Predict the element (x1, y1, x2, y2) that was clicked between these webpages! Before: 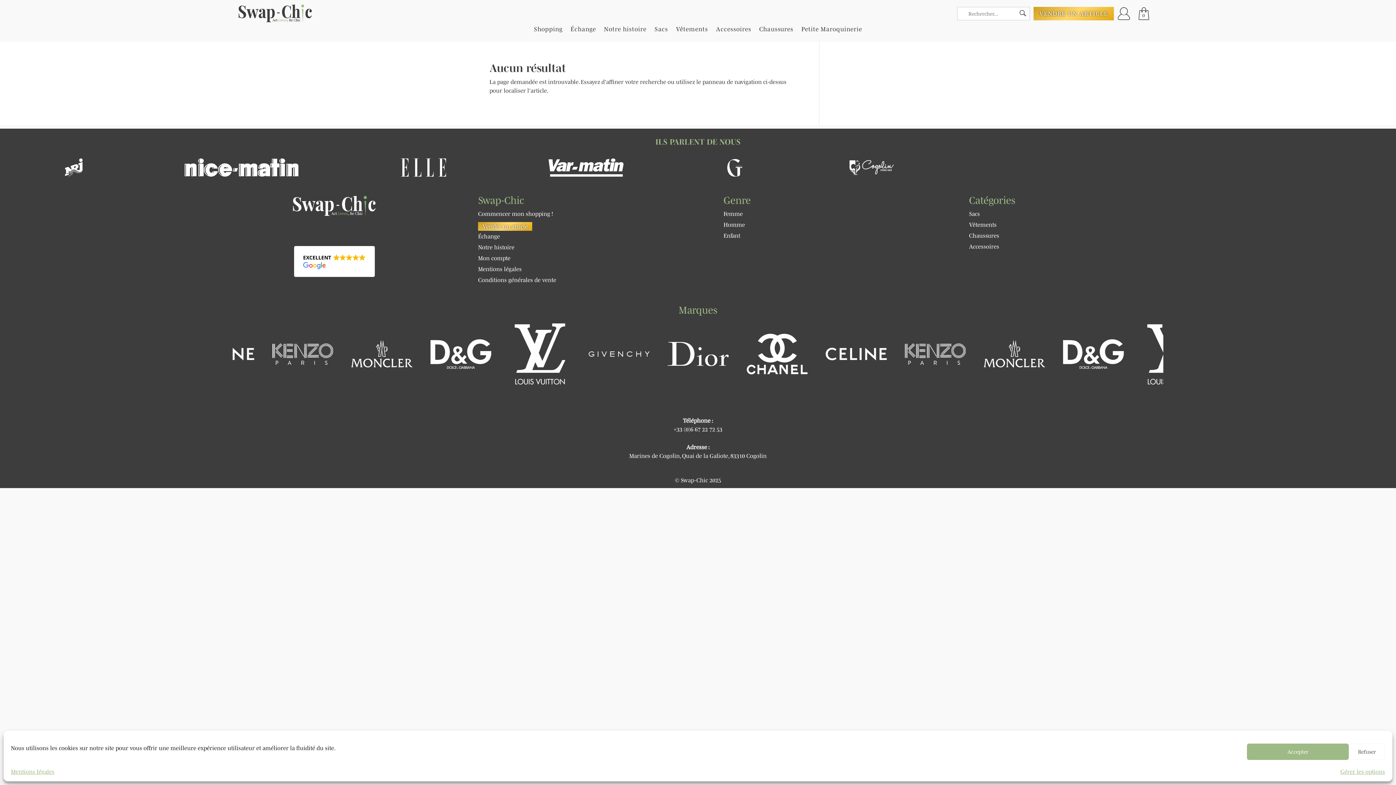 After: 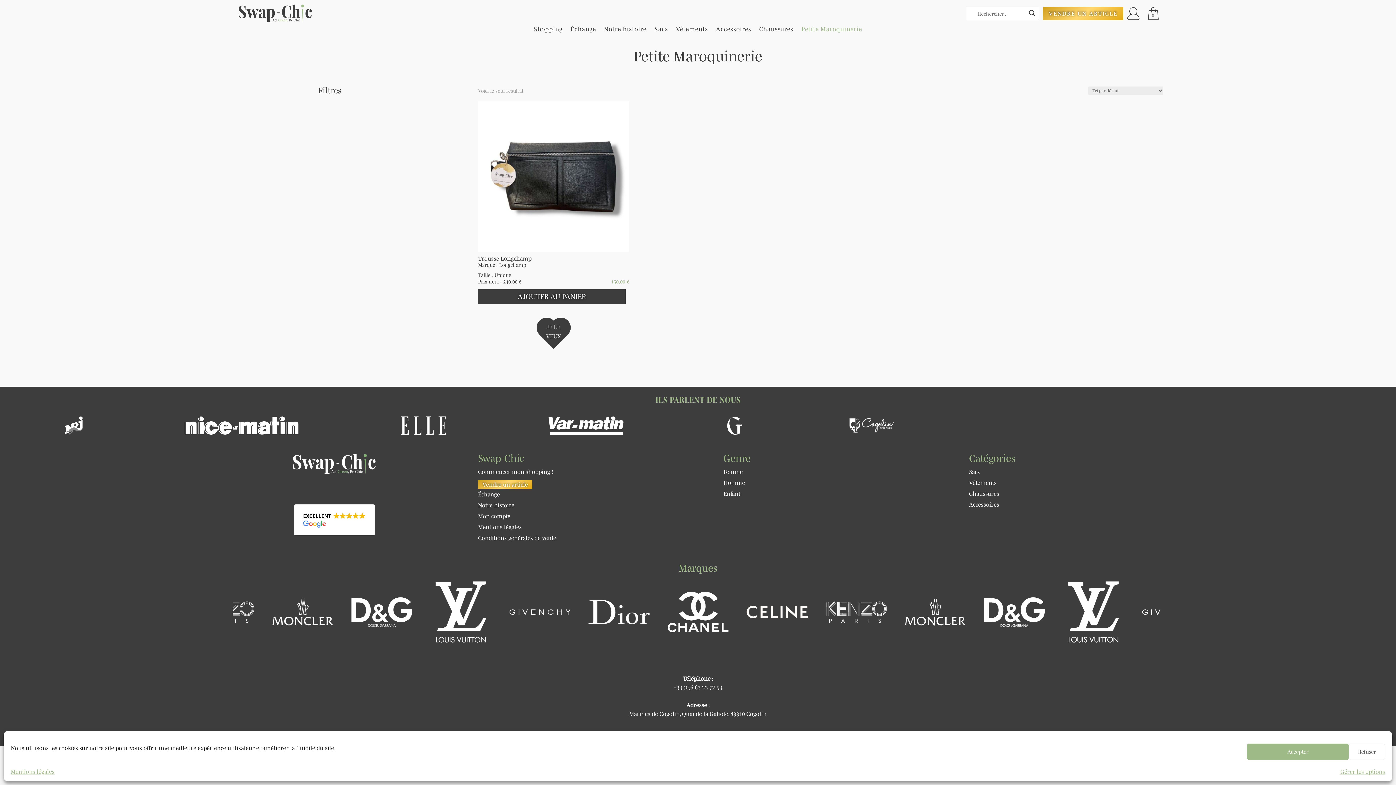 Action: label: Petite Maroquinerie bbox: (801, 26, 862, 34)